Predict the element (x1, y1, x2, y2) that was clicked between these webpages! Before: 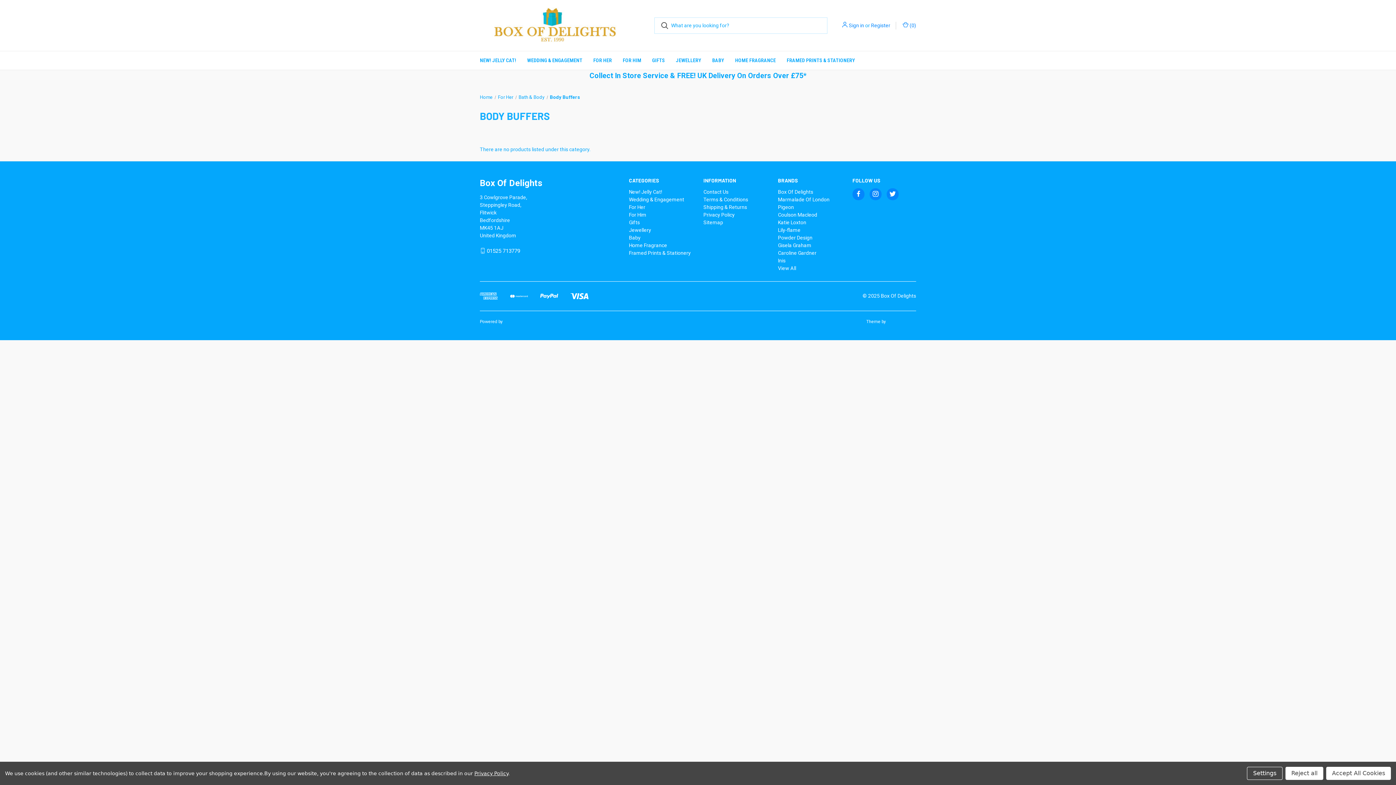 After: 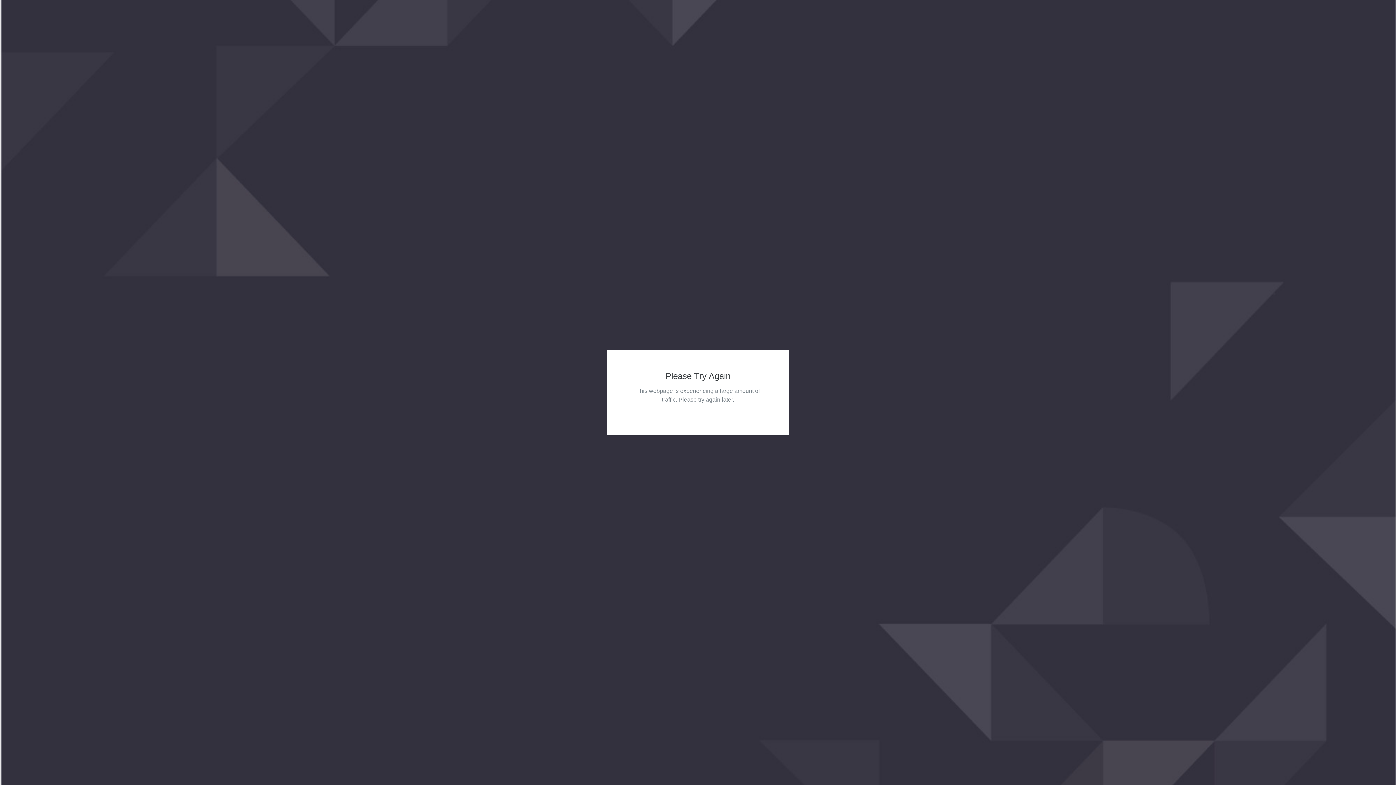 Action: label: Jewellery bbox: (629, 227, 651, 233)